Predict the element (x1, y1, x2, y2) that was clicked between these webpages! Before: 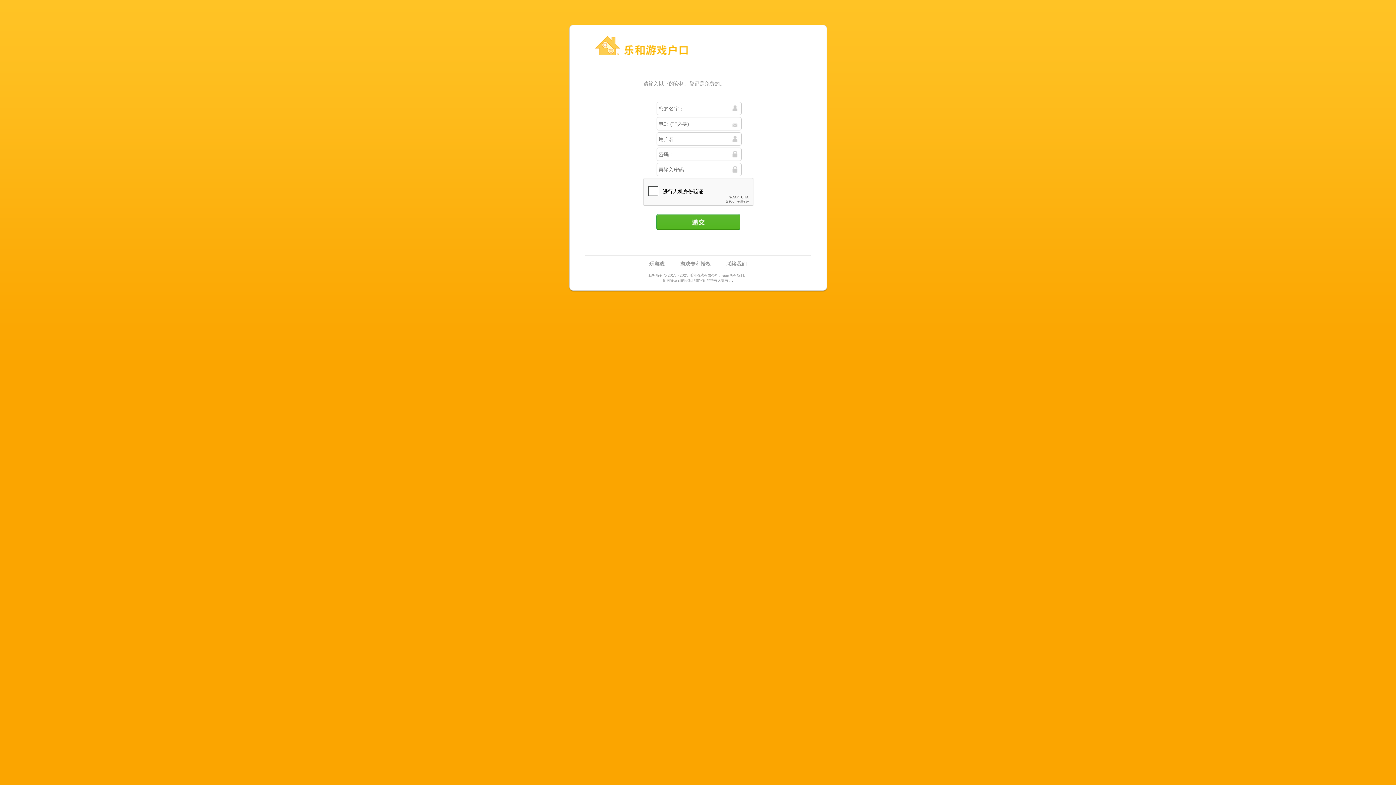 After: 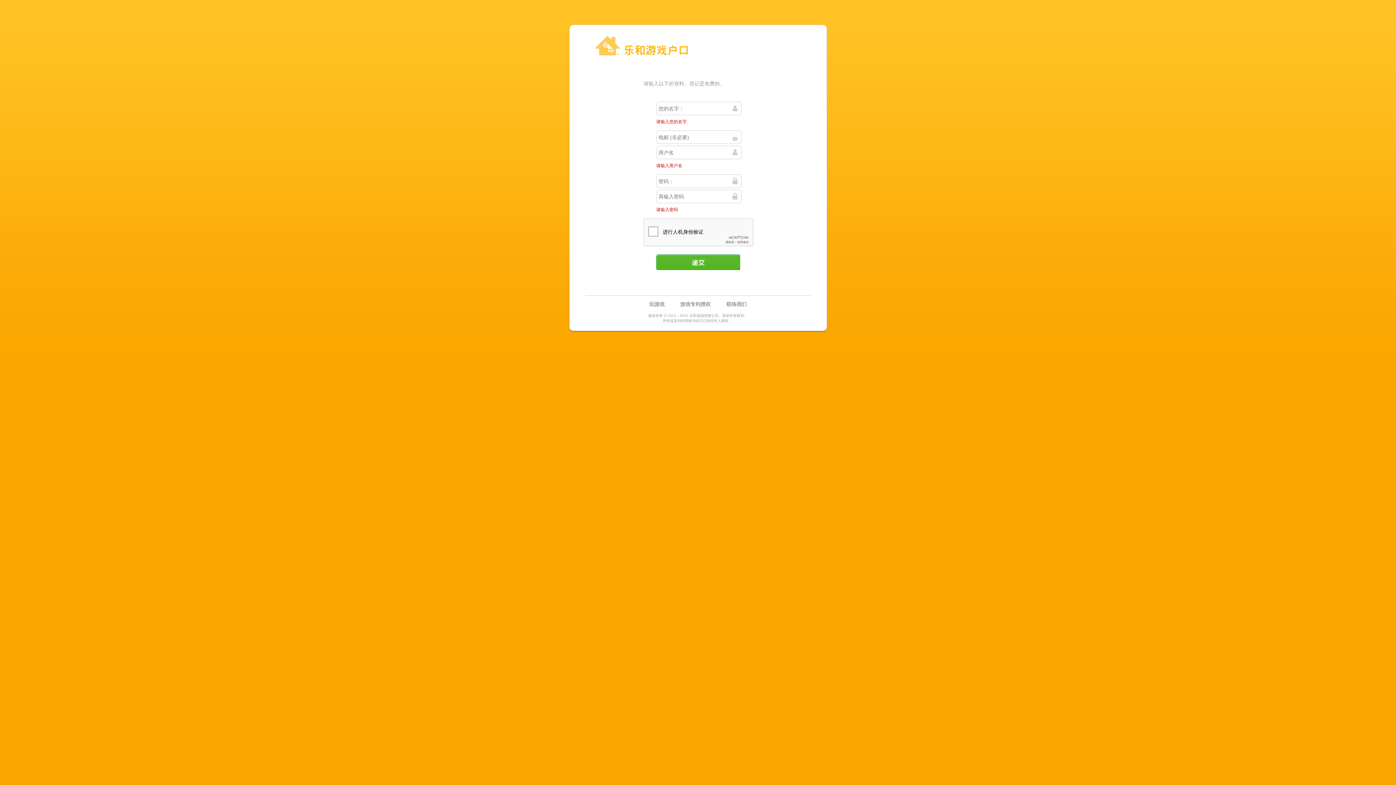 Action: bbox: (656, 213, 740, 229) label: 递交